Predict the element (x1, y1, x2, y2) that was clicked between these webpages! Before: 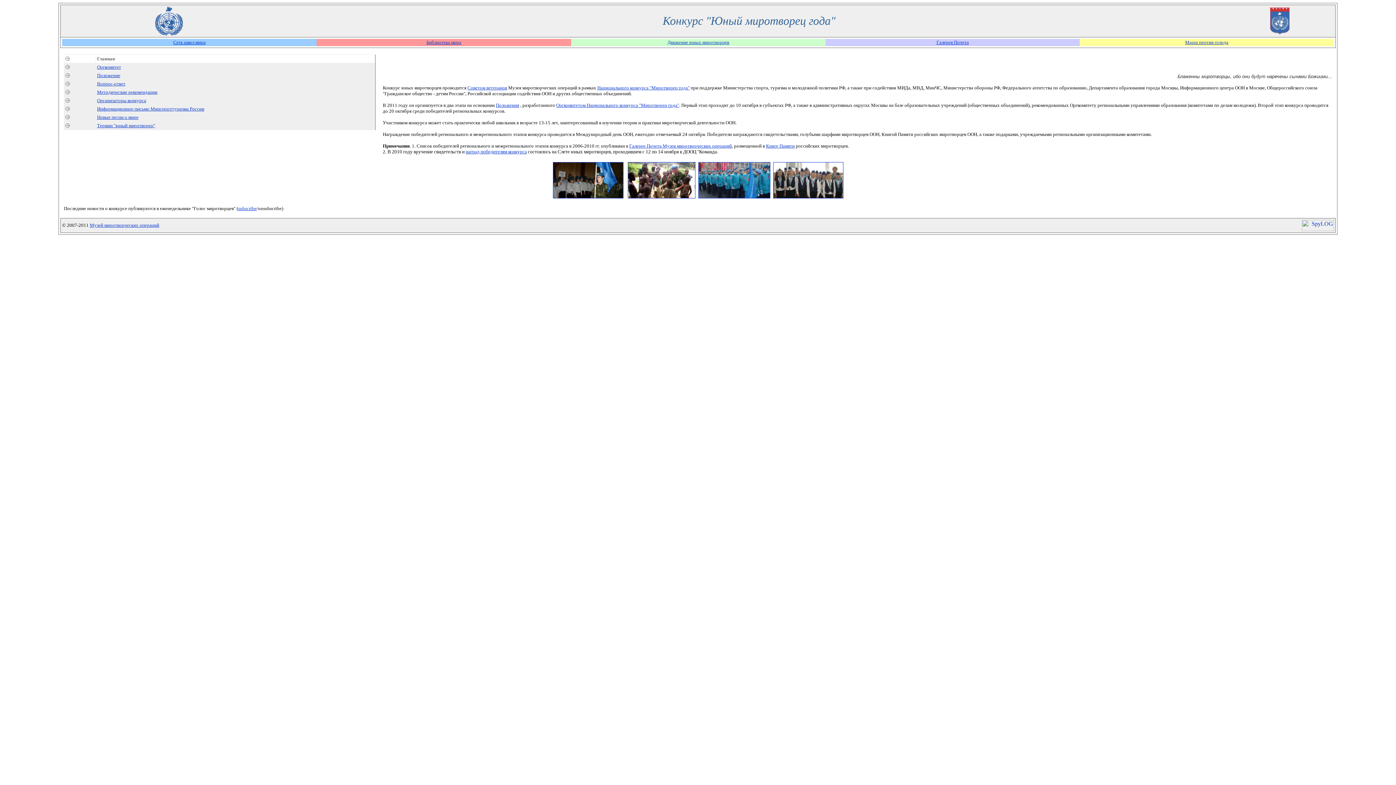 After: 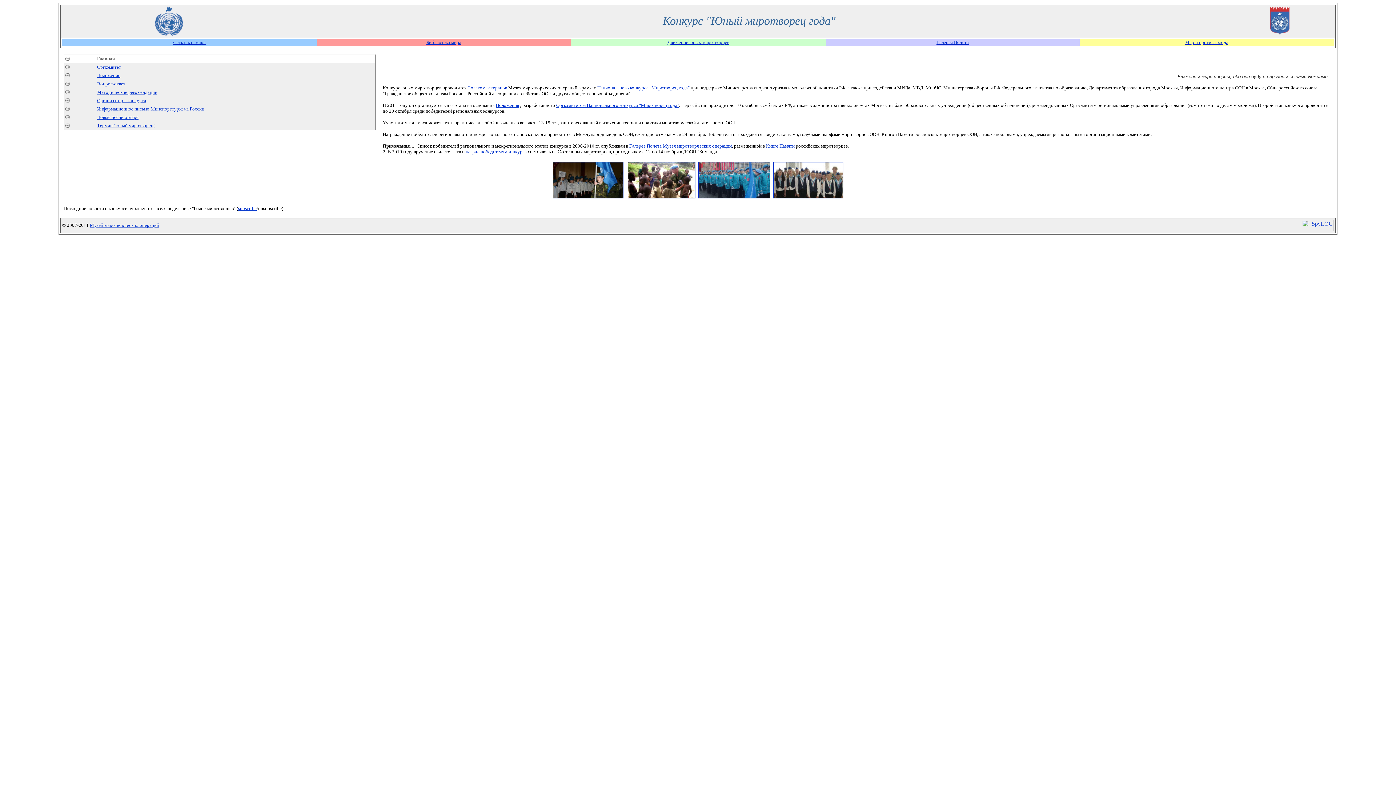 Action: label: Книге Памяти bbox: (766, 143, 794, 148)